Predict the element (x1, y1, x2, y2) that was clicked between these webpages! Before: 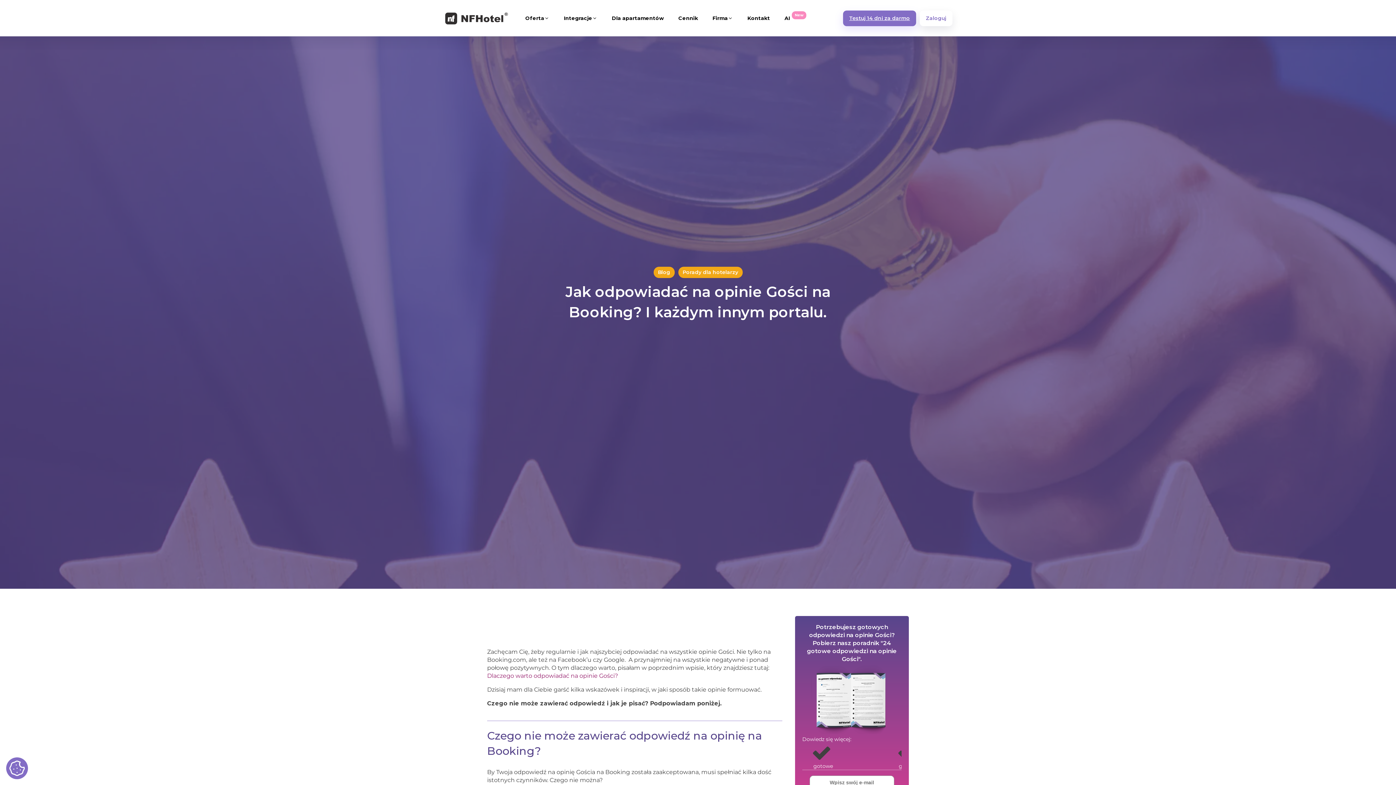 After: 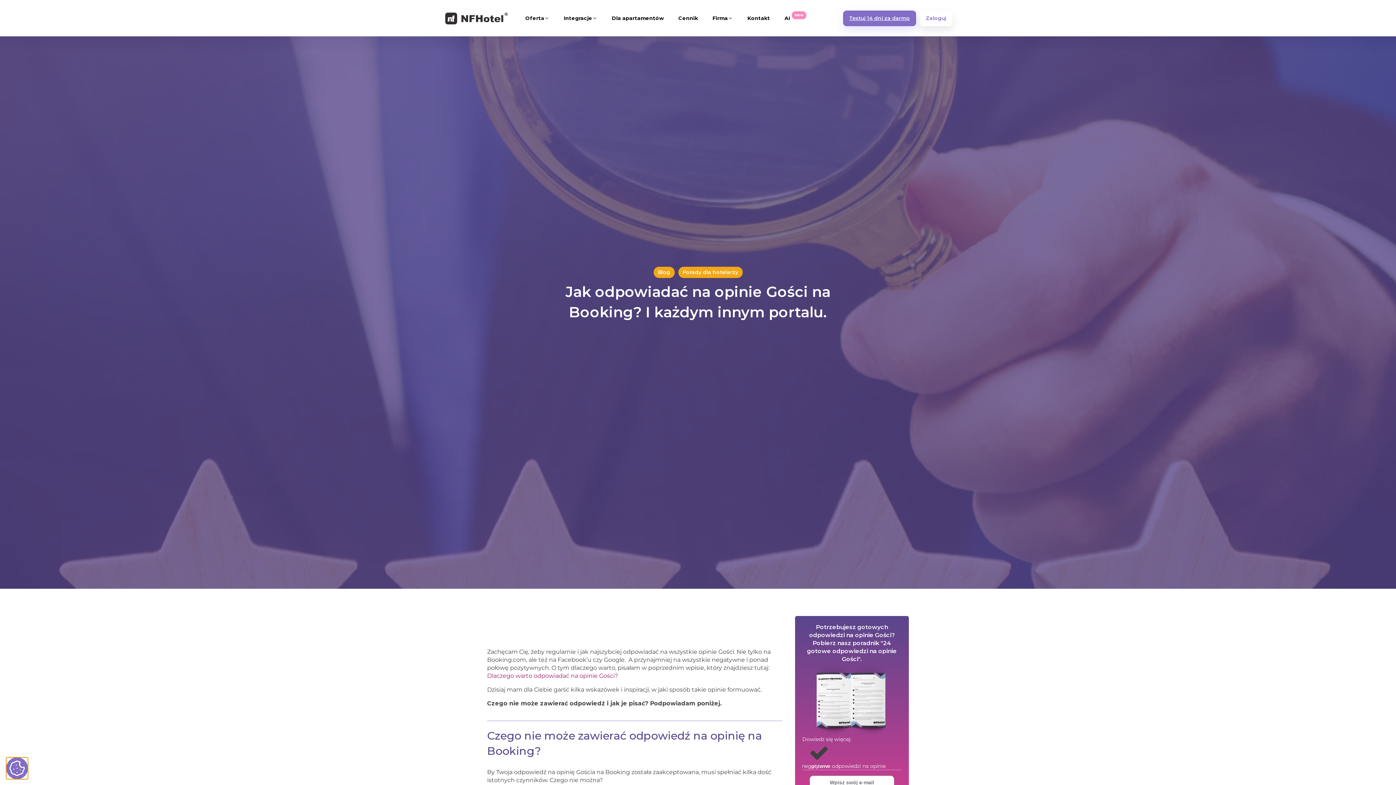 Action: bbox: (6, 757, 28, 779)